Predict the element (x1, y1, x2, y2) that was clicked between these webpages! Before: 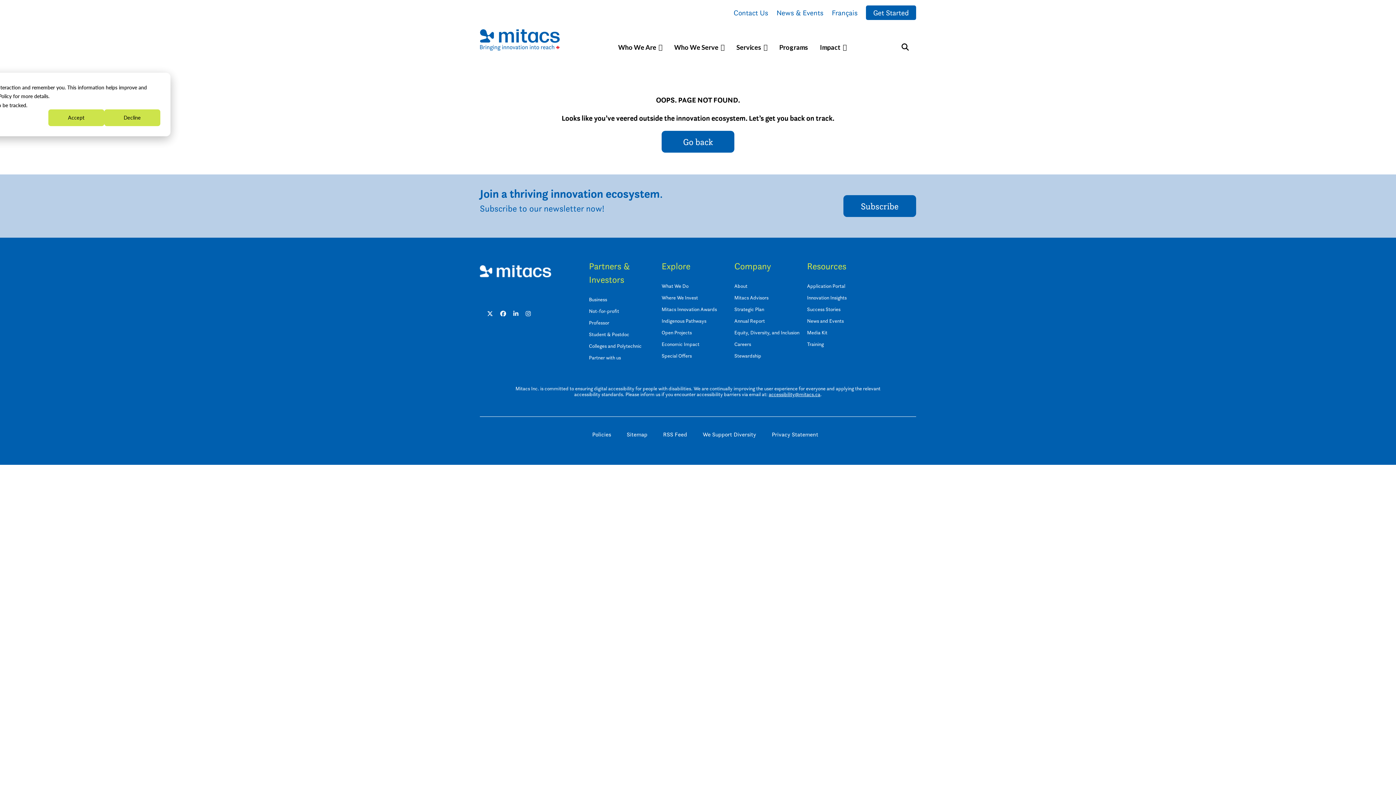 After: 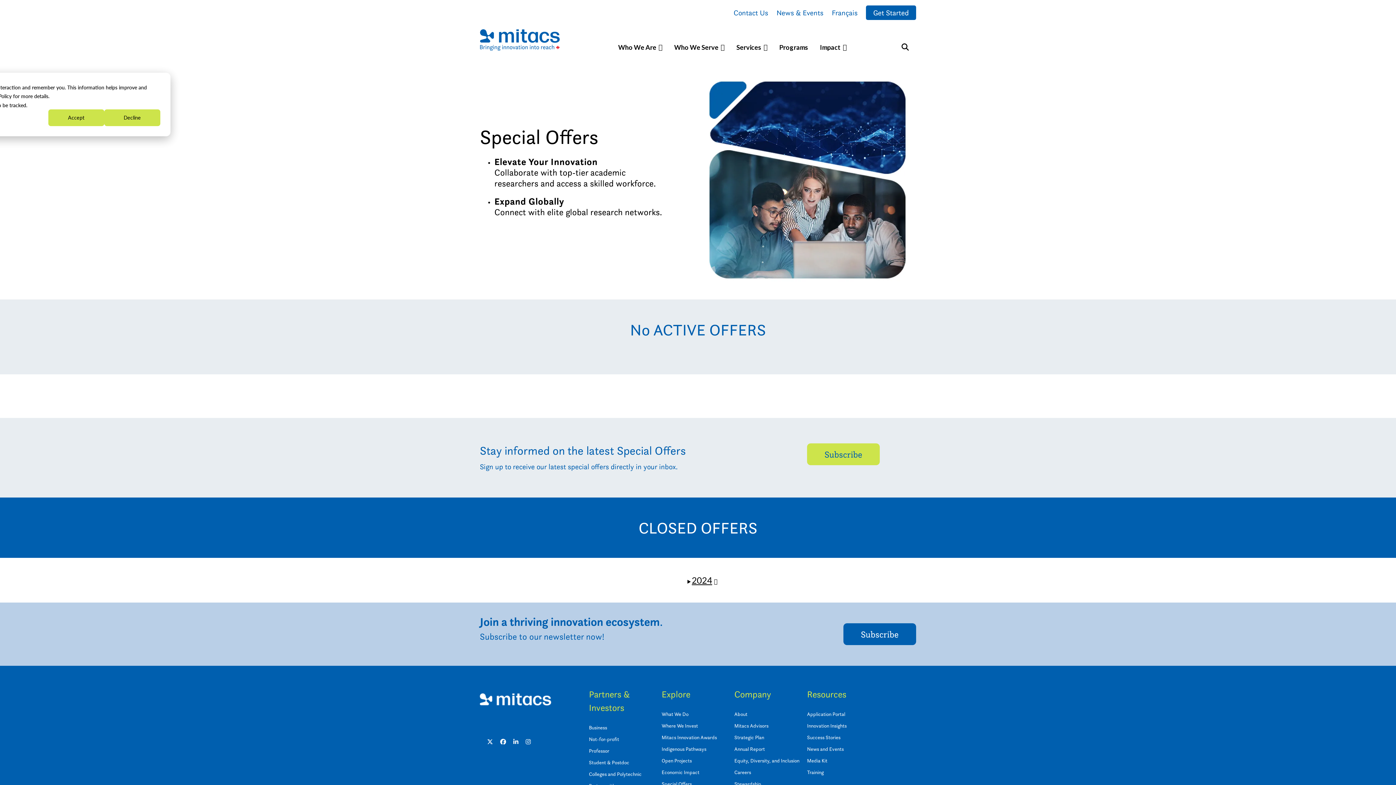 Action: label: Special Offers bbox: (661, 352, 692, 359)